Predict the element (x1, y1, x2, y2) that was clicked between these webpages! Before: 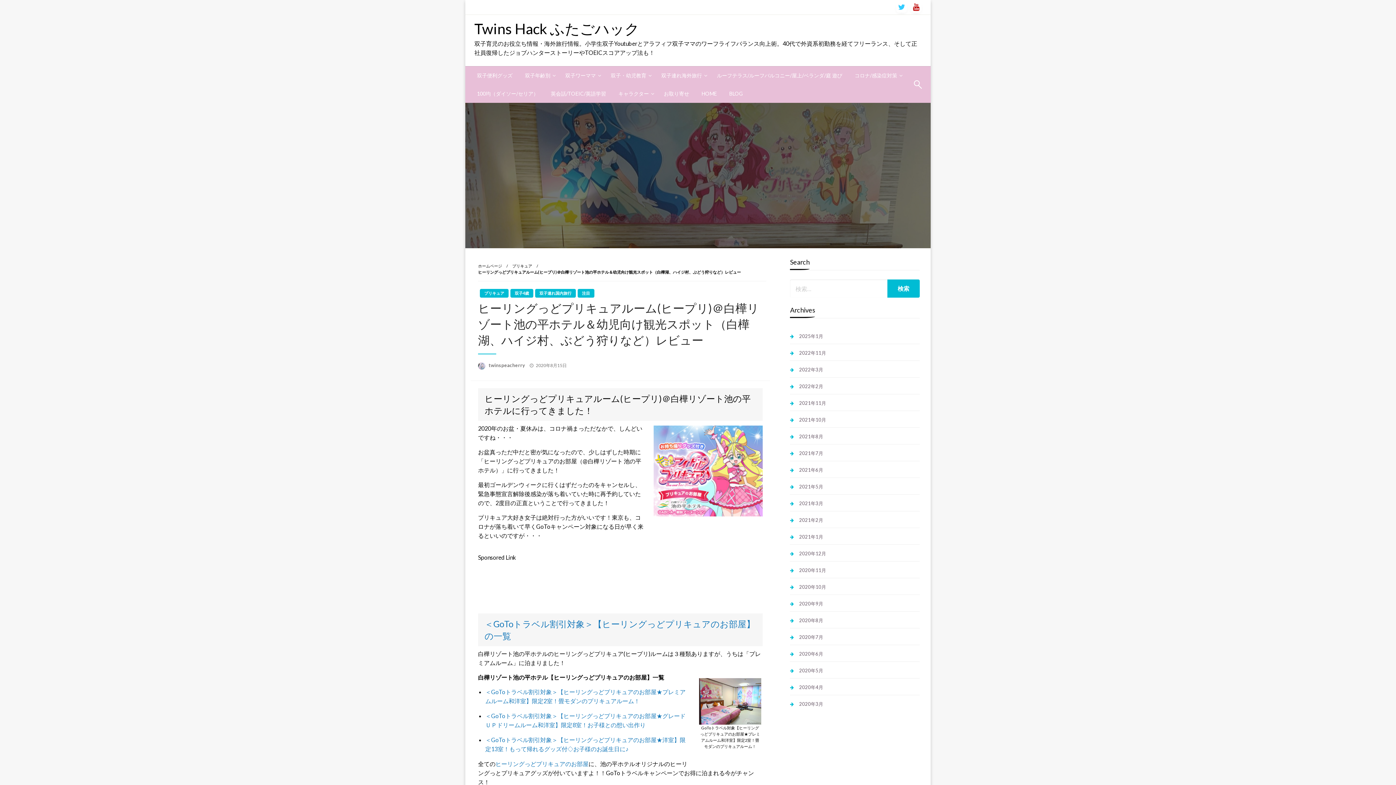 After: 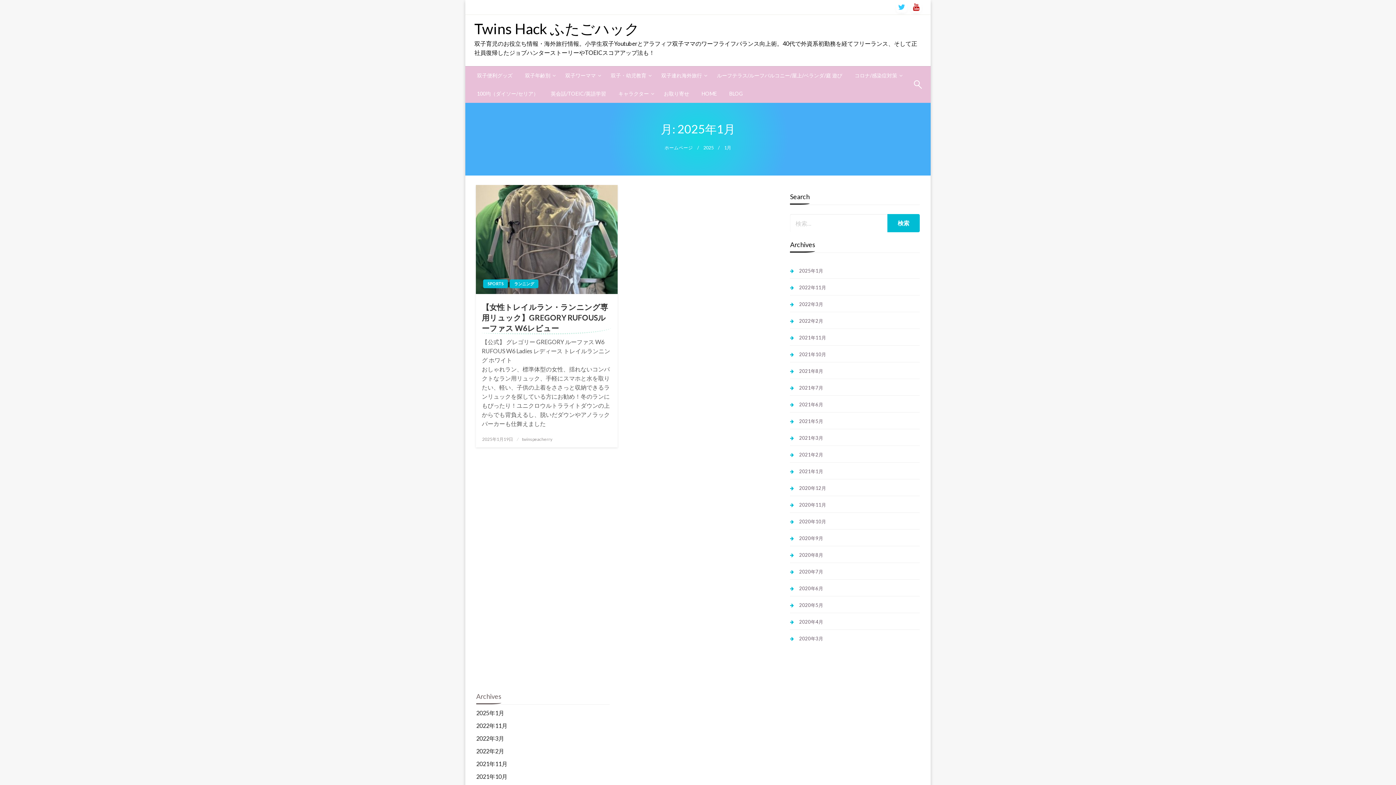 Action: bbox: (790, 331, 823, 341) label: 2025年1月